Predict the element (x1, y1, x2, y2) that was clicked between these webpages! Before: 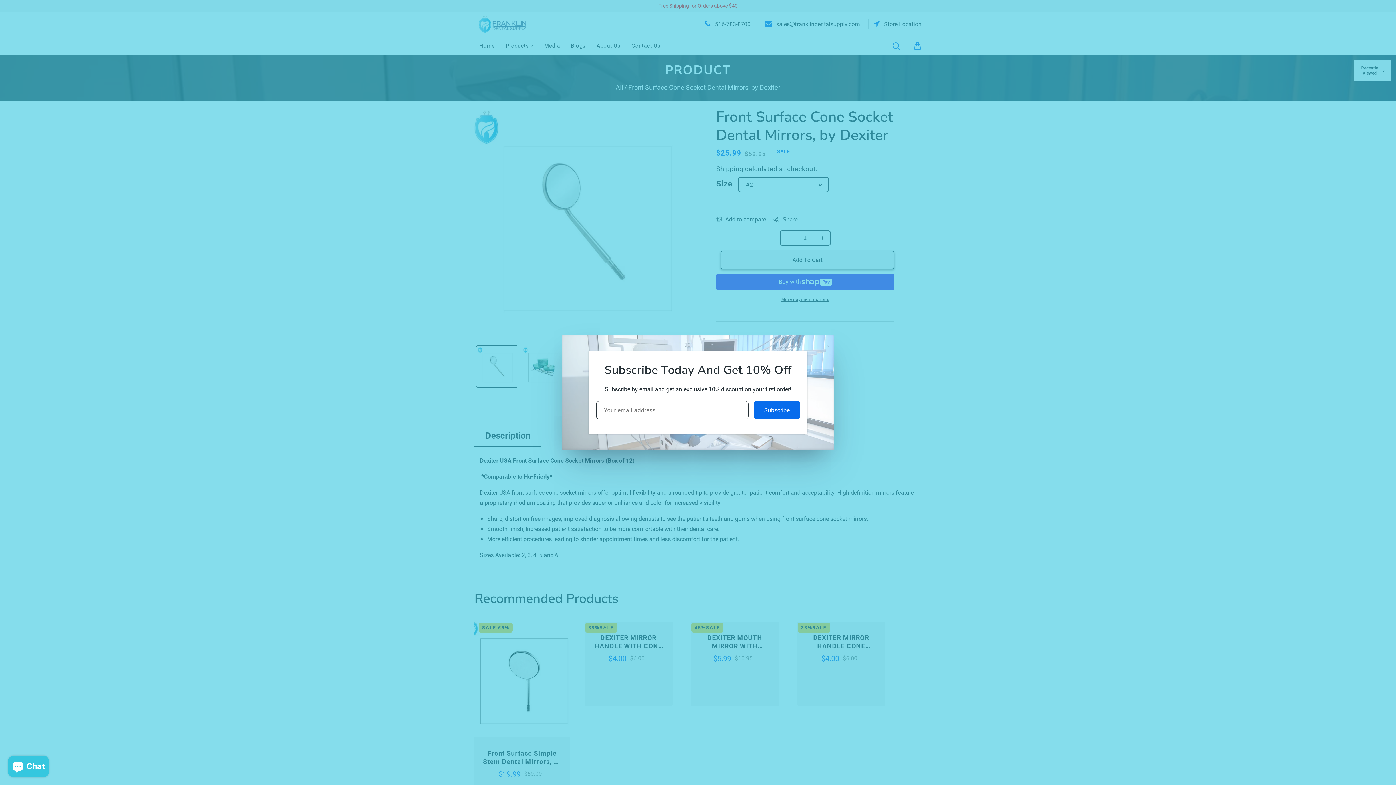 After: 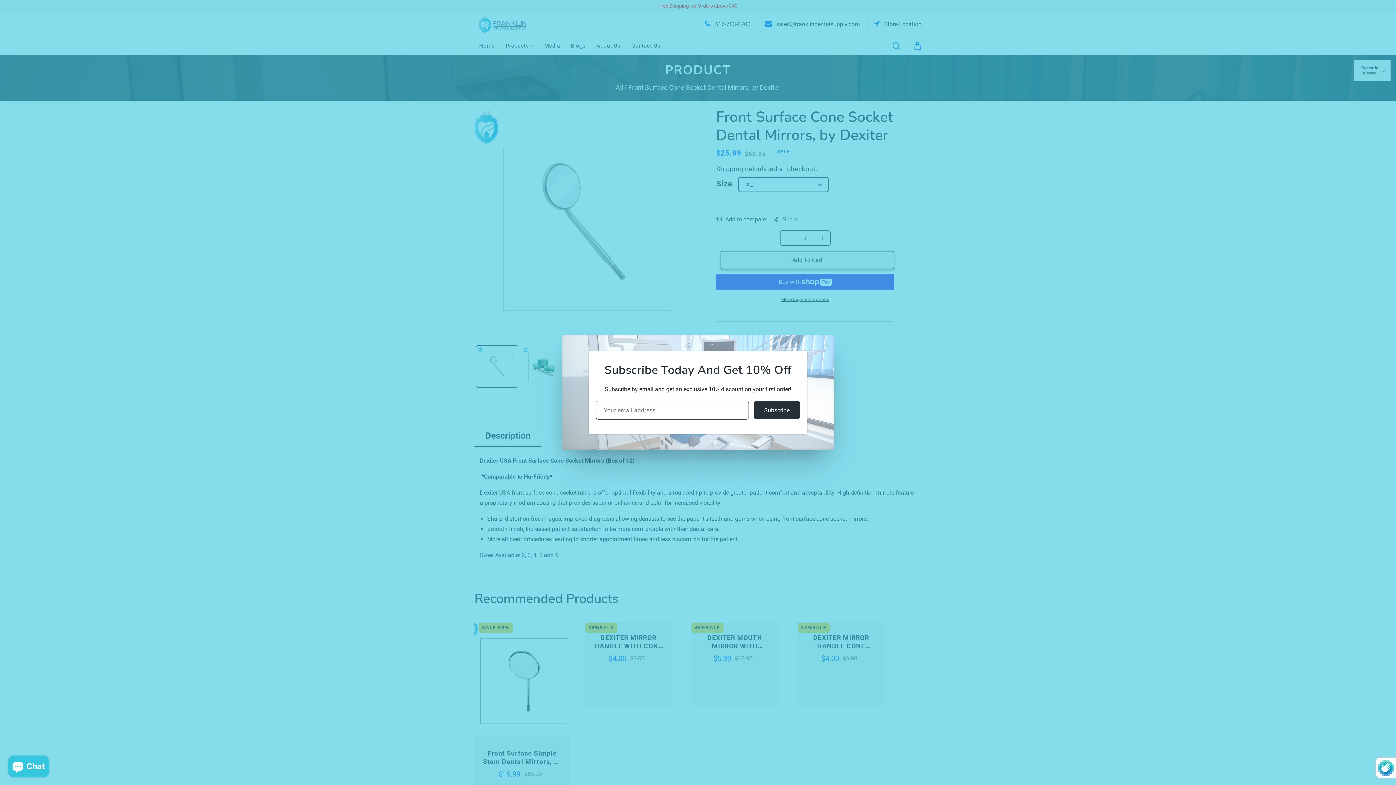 Action: label: Subscribe bbox: (754, 401, 800, 419)